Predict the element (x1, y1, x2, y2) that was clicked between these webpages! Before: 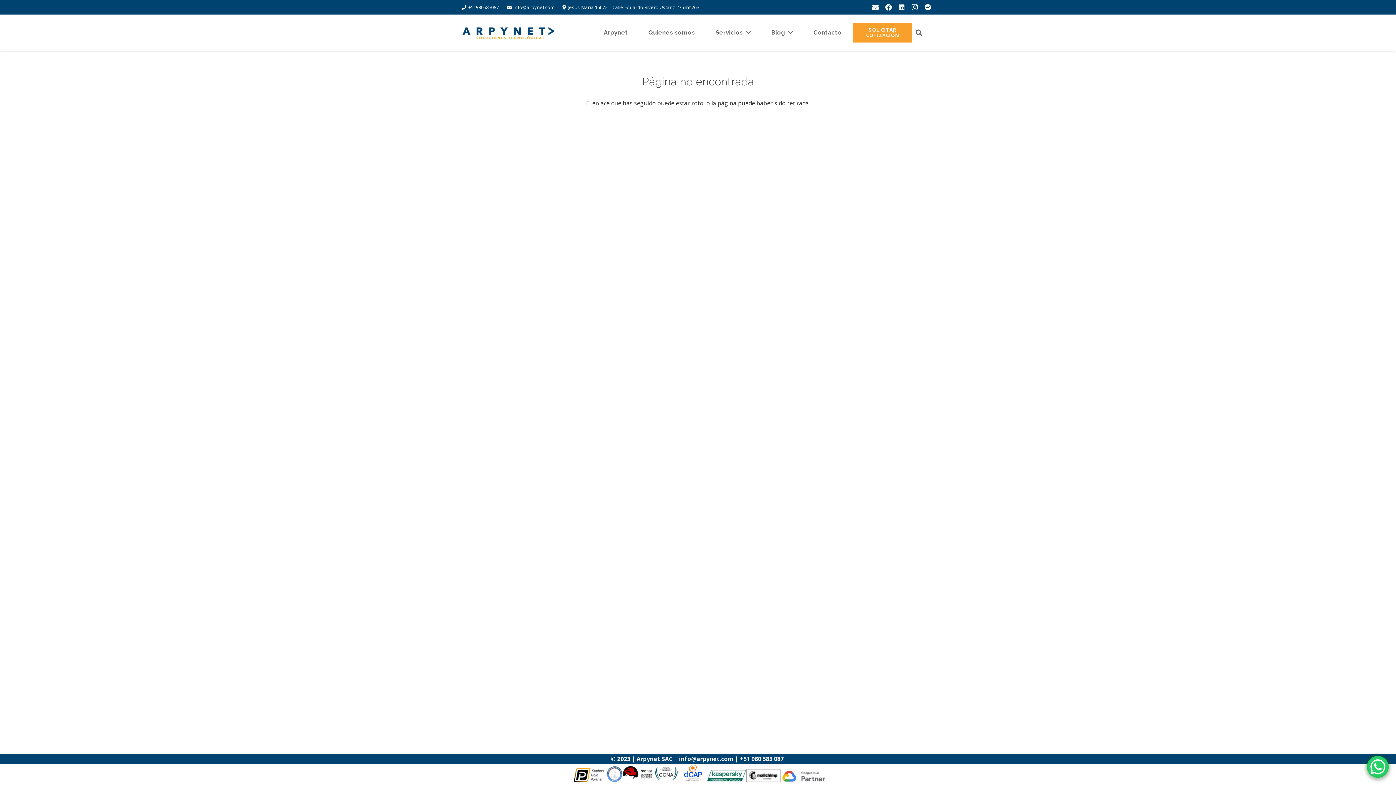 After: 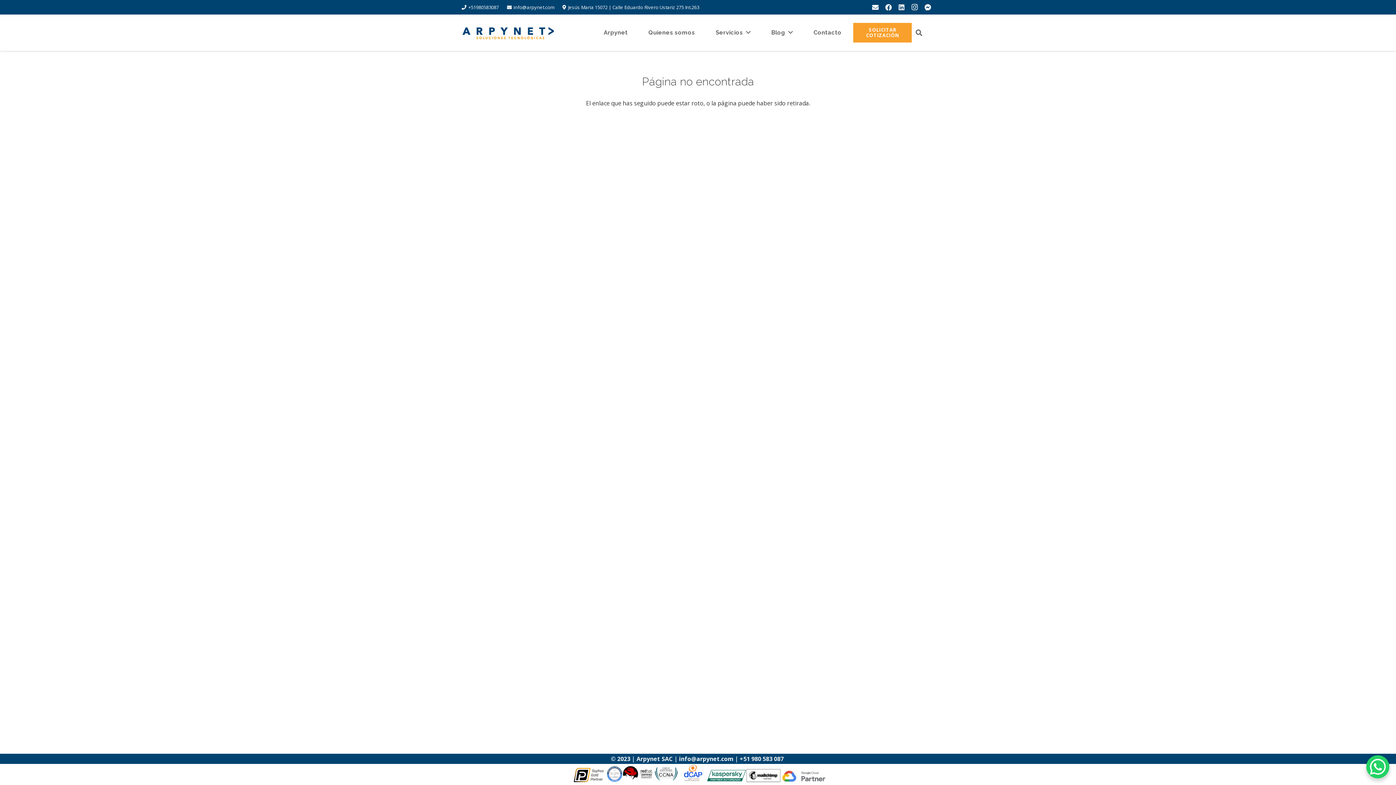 Action: bbox: (1367, 756, 1389, 778) label: WhatsApp Chat Button